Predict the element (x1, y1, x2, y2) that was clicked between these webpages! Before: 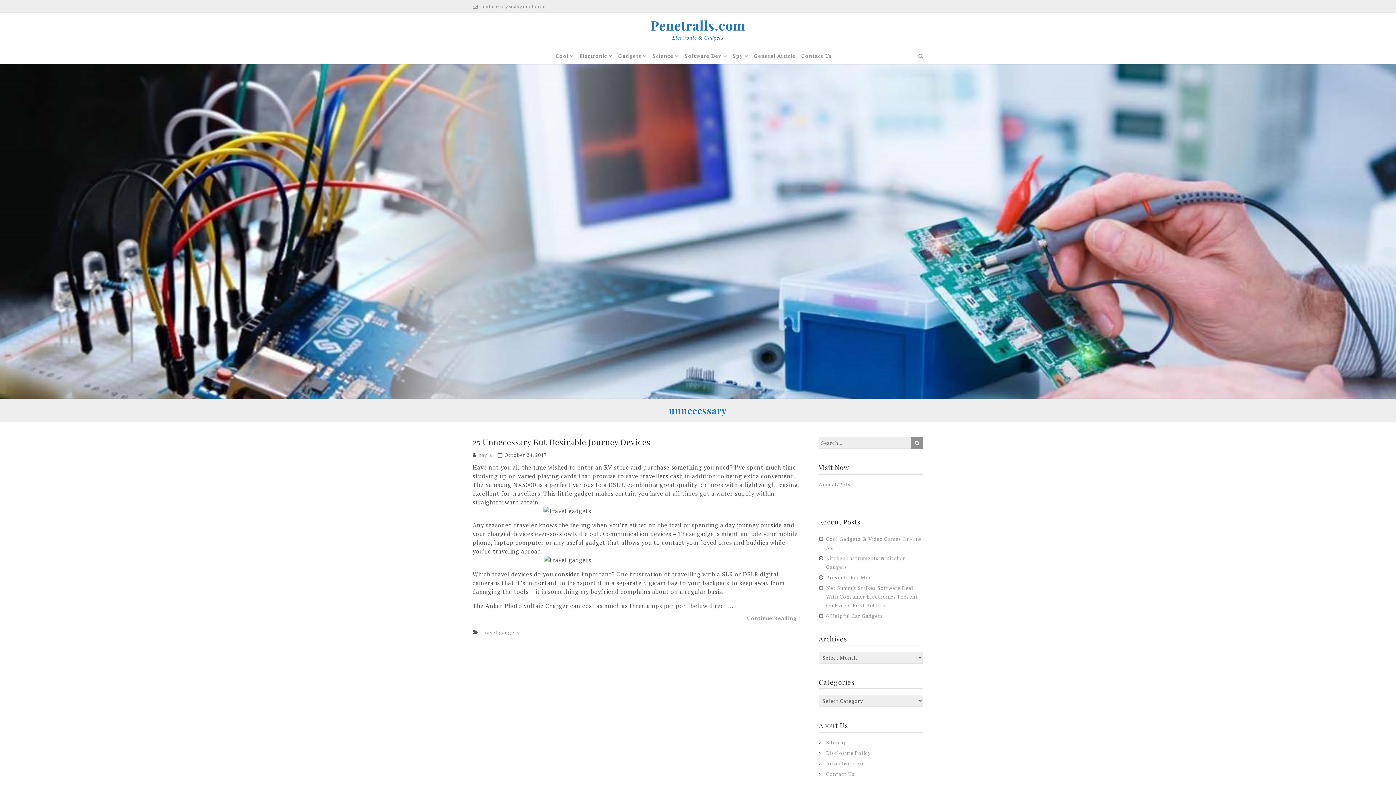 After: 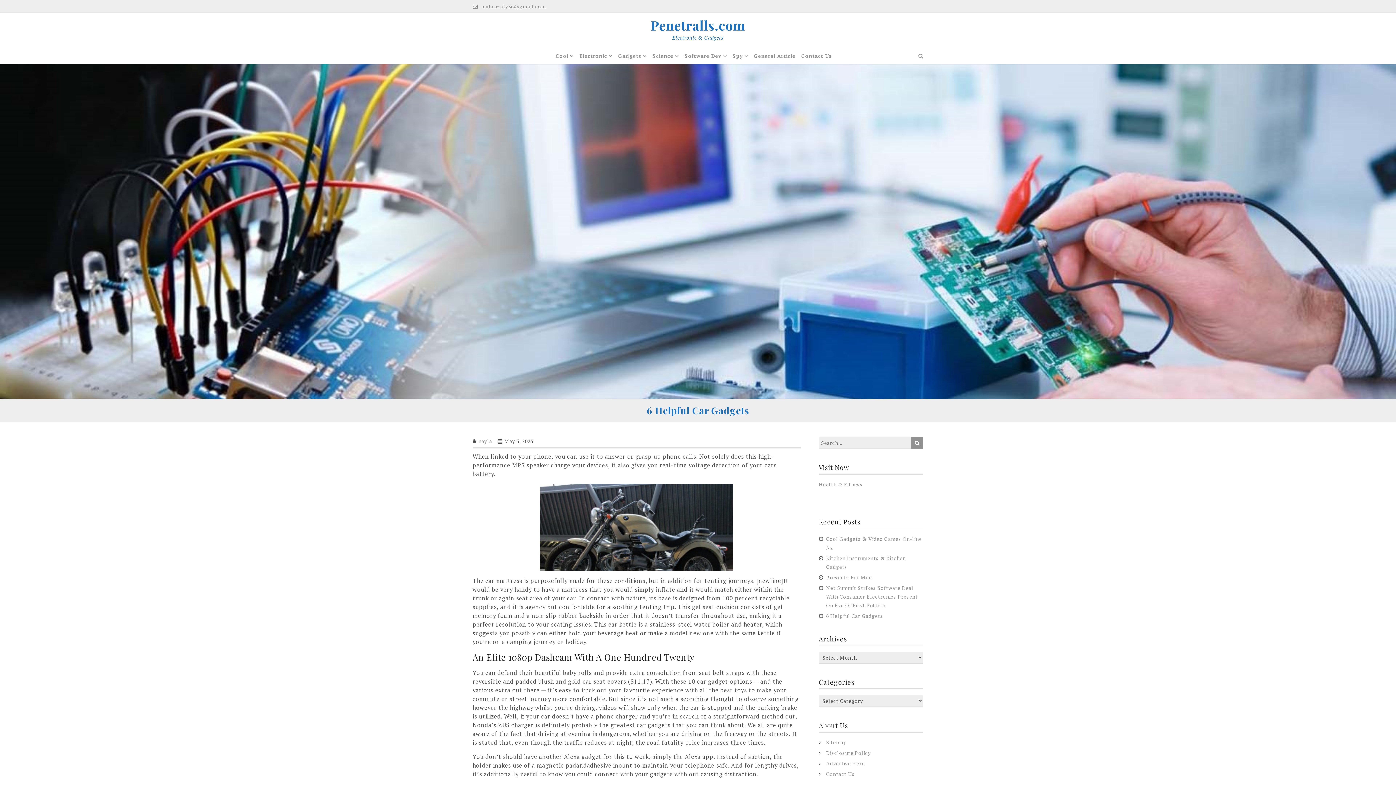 Action: bbox: (826, 612, 883, 619) label: 6 Helpful Car Gadgets